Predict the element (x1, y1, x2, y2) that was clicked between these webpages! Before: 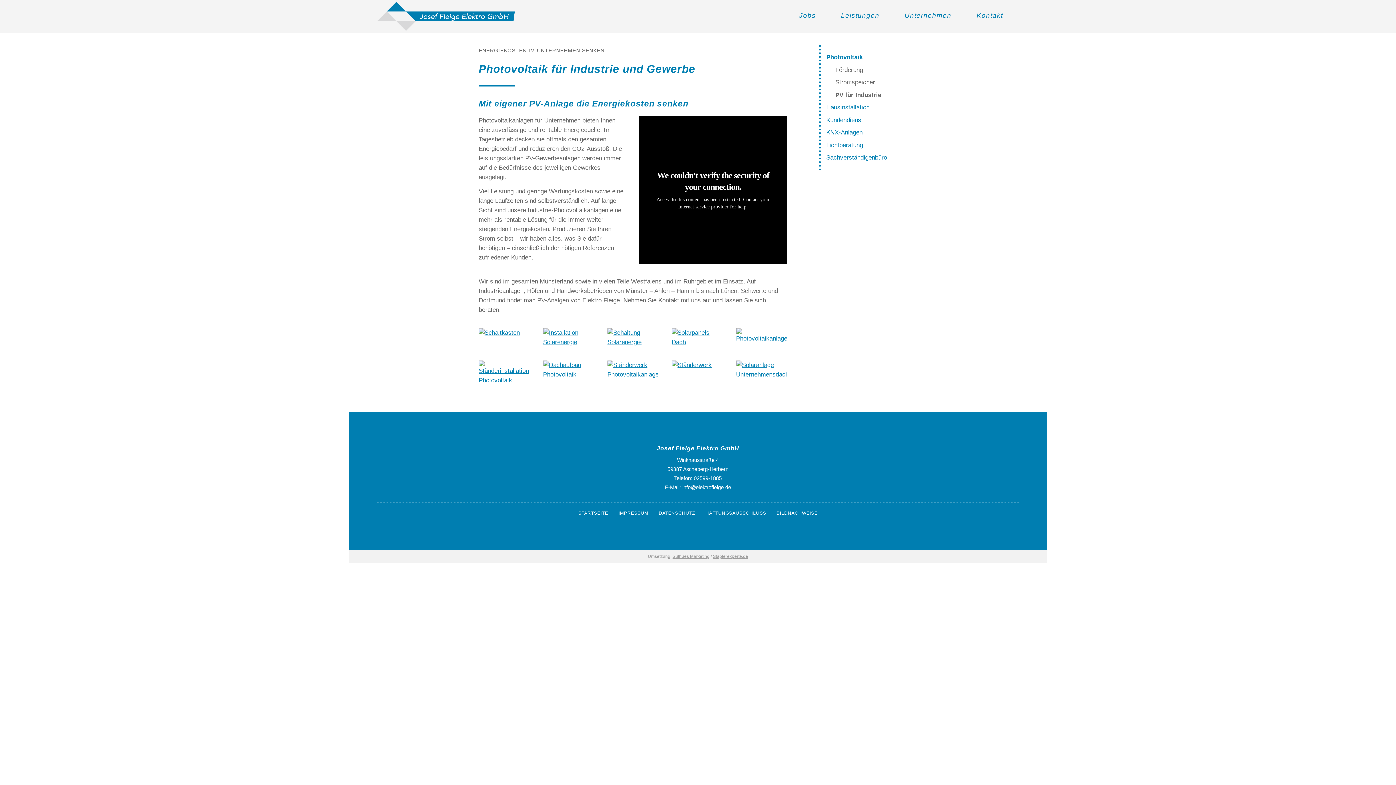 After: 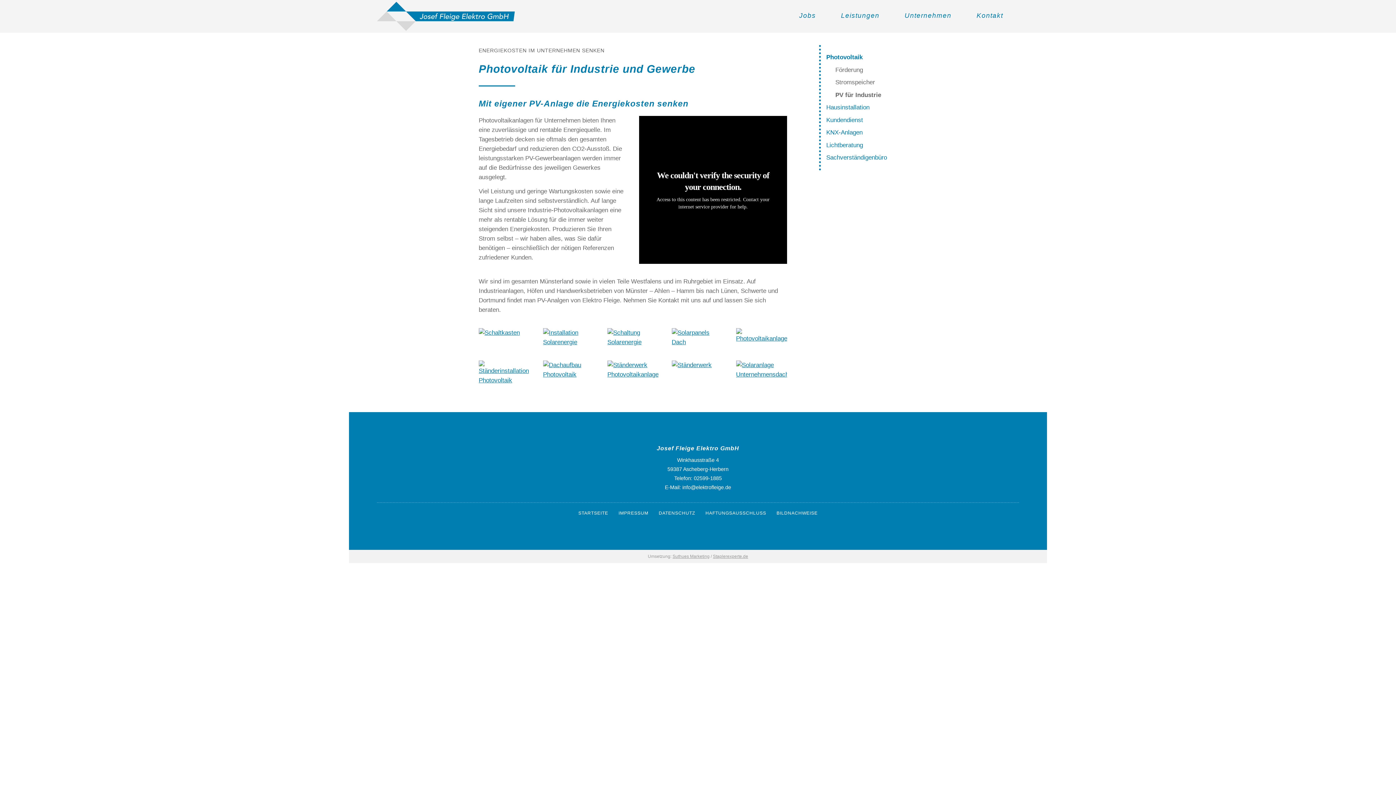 Action: bbox: (672, 554, 709, 559) label: Suthues Marketing